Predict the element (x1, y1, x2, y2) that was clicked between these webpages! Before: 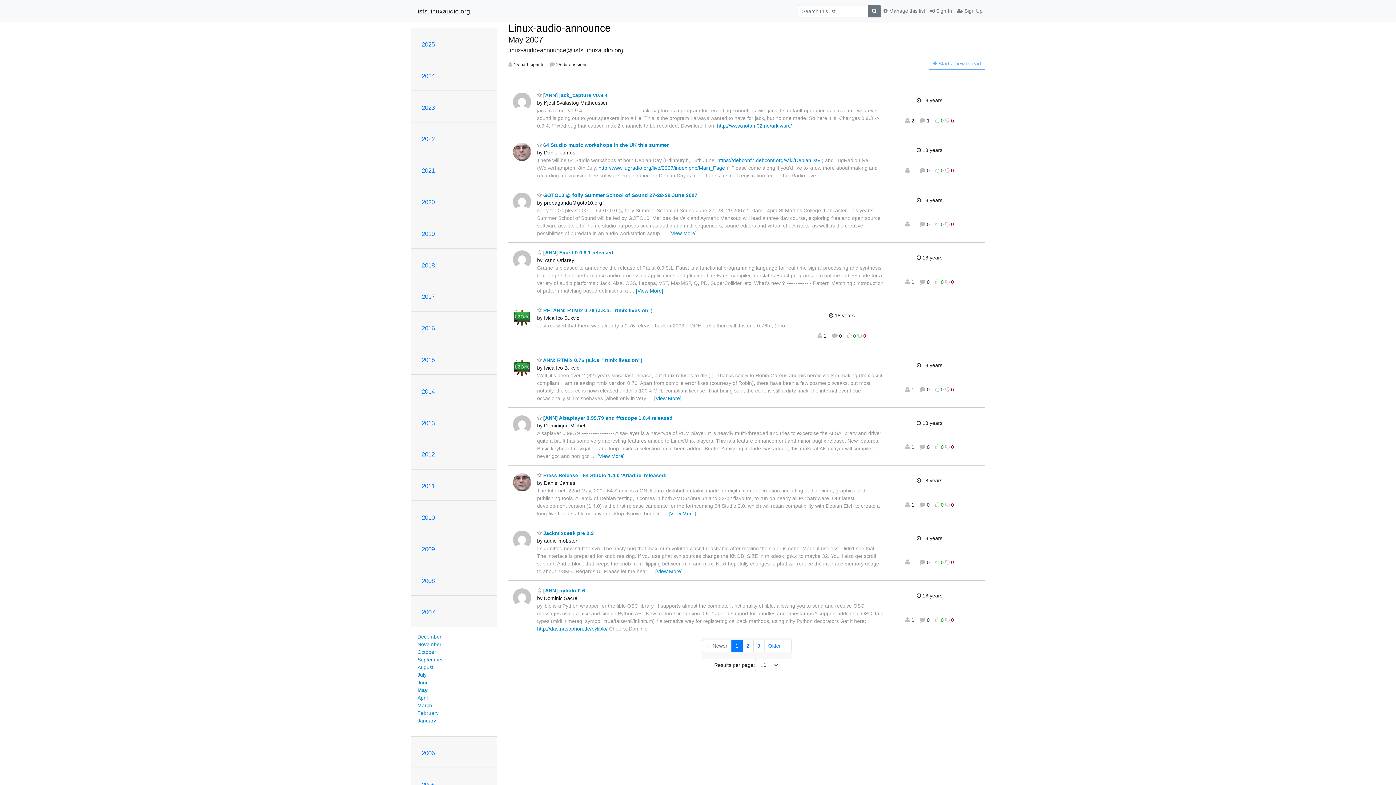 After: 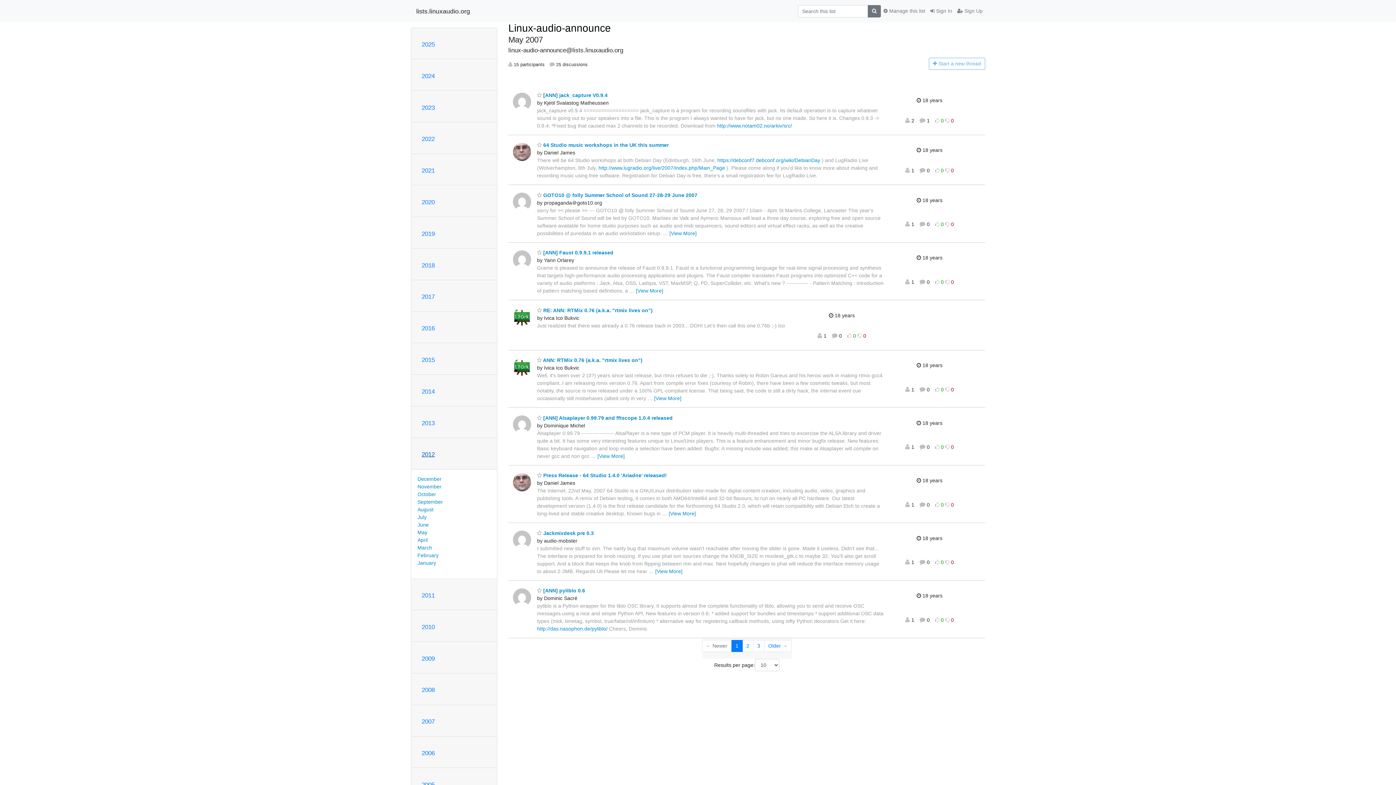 Action: label: 2012 bbox: (421, 451, 434, 458)